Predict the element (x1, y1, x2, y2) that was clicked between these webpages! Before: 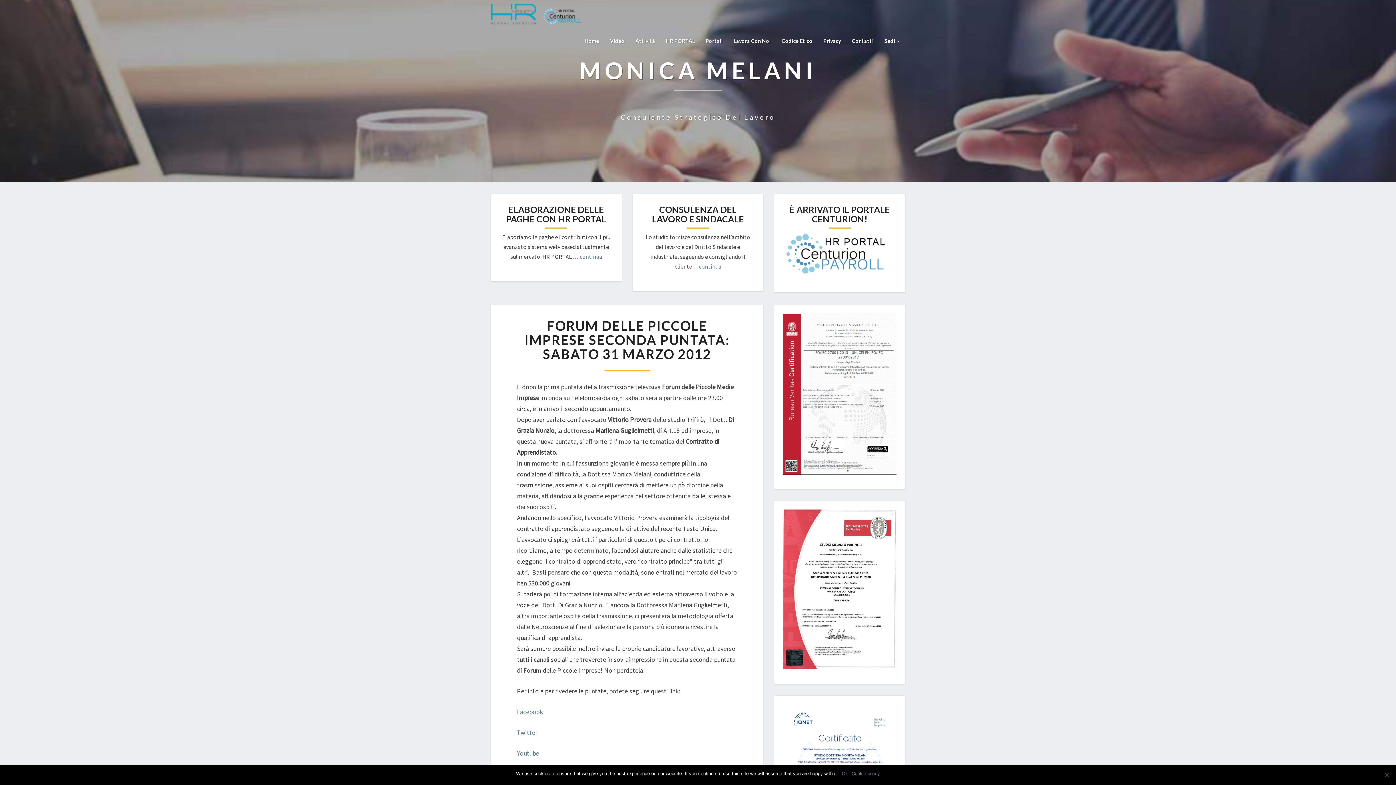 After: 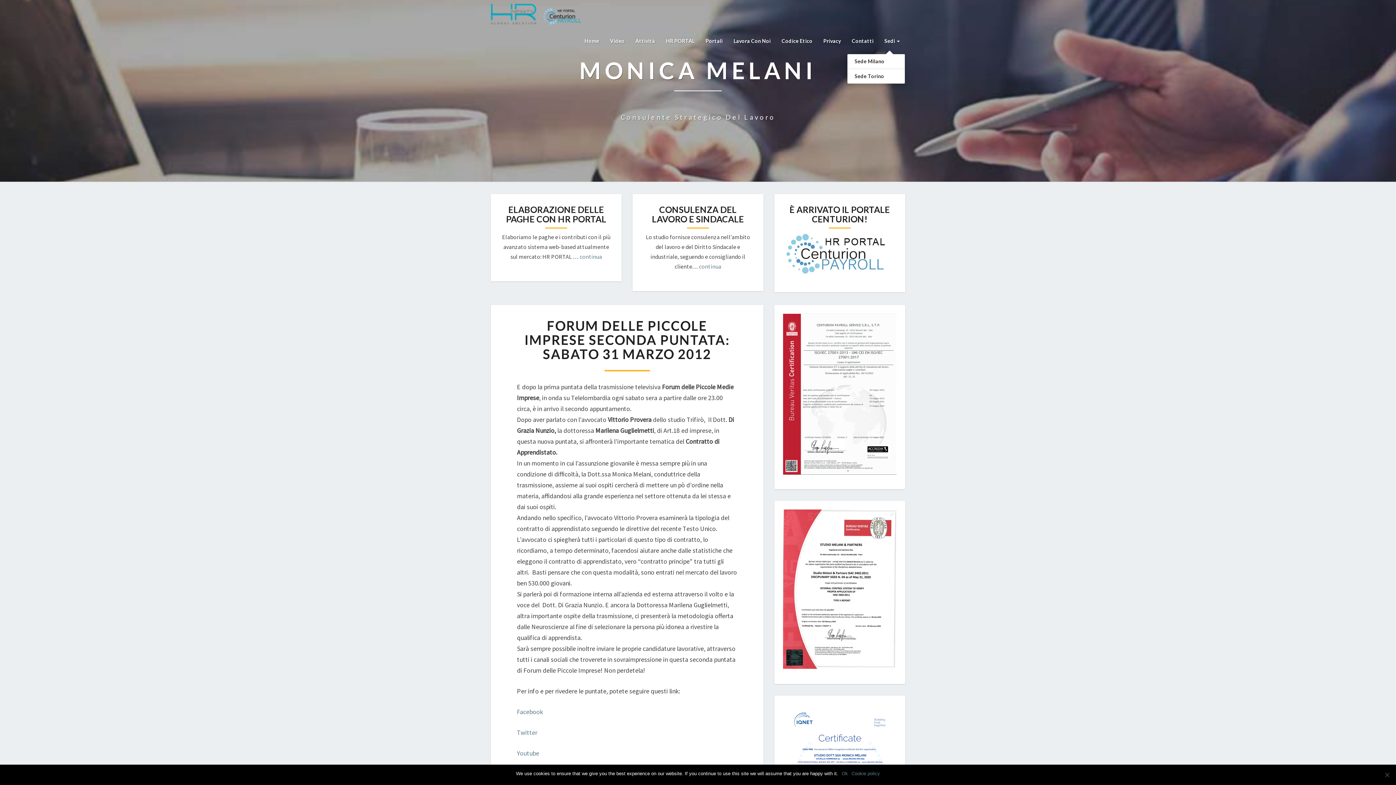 Action: label: Sedi  bbox: (879, 28, 905, 53)